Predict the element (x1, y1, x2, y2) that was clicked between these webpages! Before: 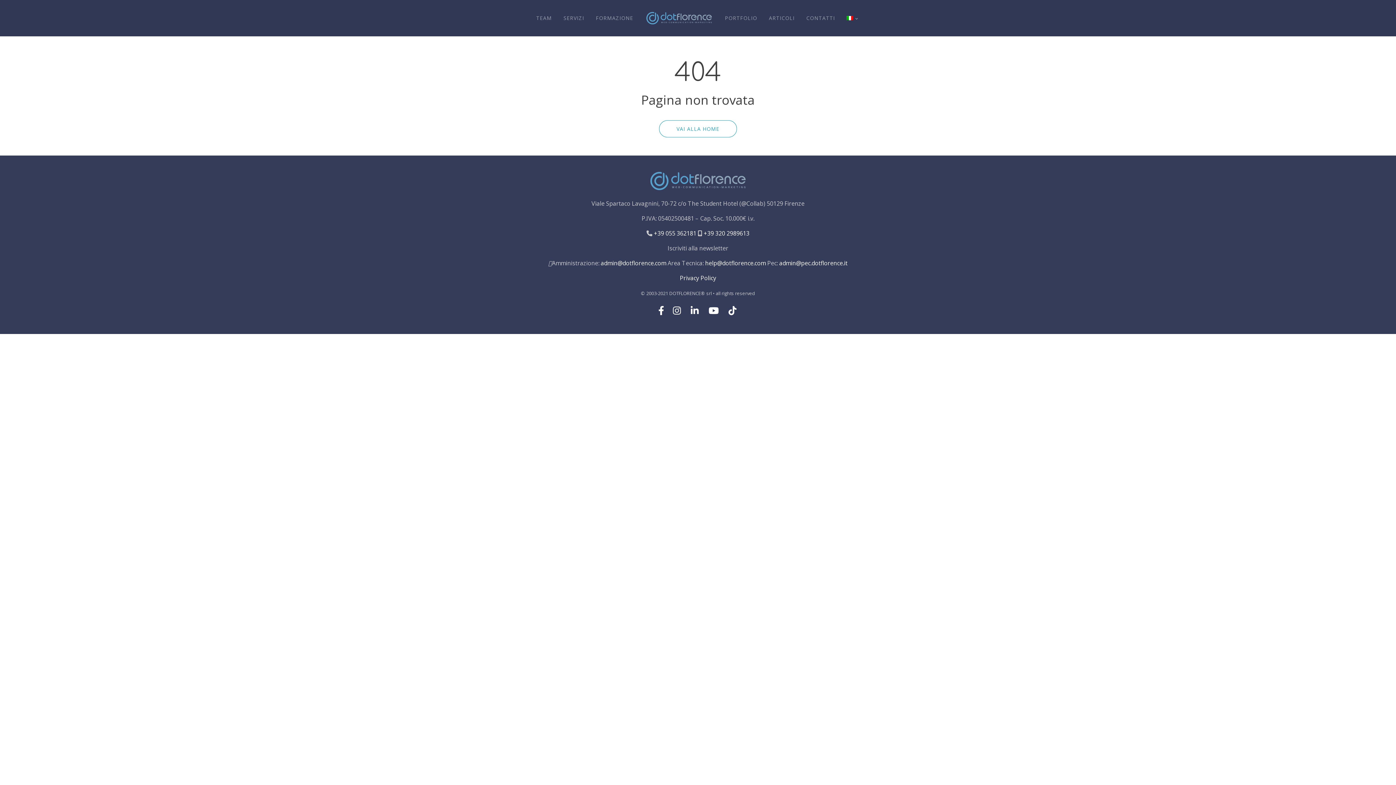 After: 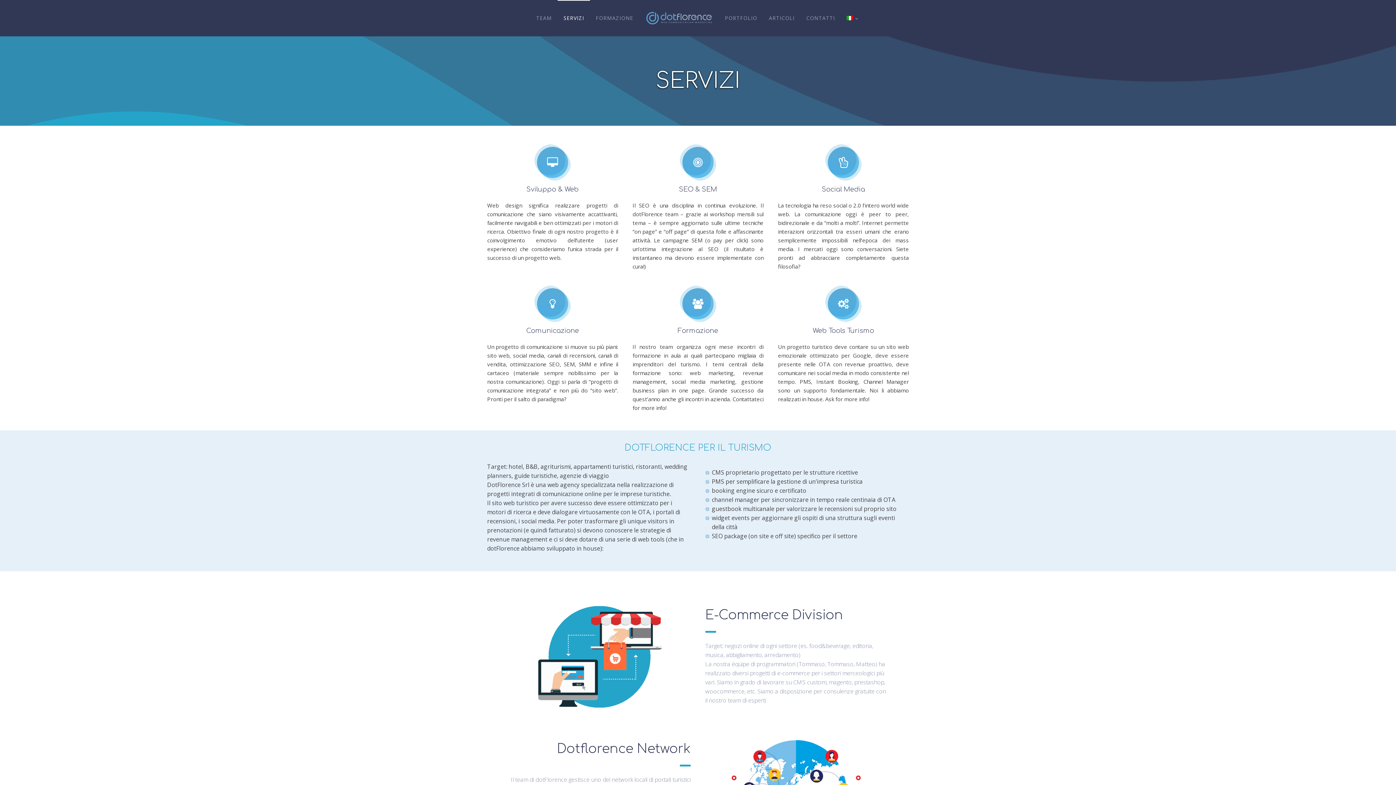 Action: bbox: (557, 0, 590, 36) label: SERVIZI